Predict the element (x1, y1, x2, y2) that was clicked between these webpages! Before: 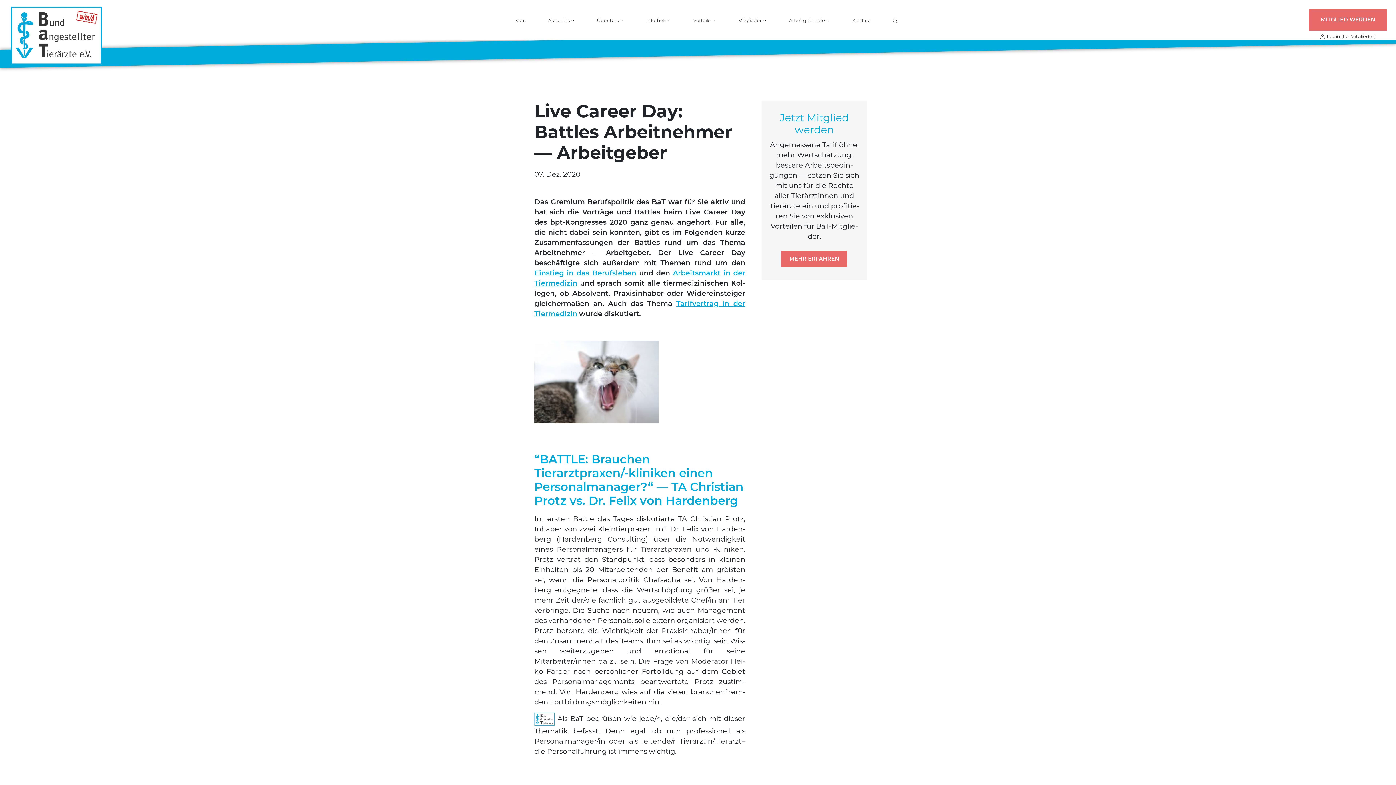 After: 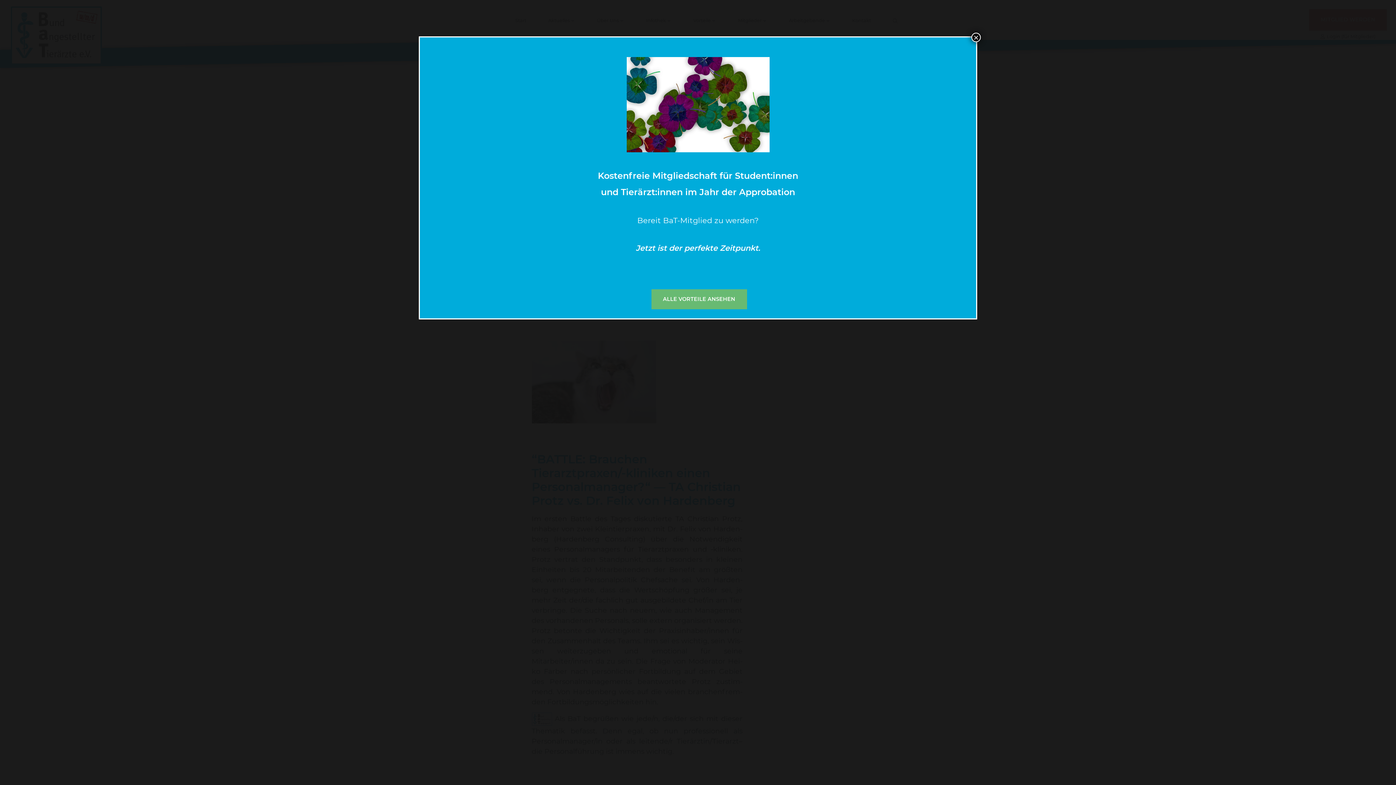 Action: bbox: (893, 18, 897, 28)